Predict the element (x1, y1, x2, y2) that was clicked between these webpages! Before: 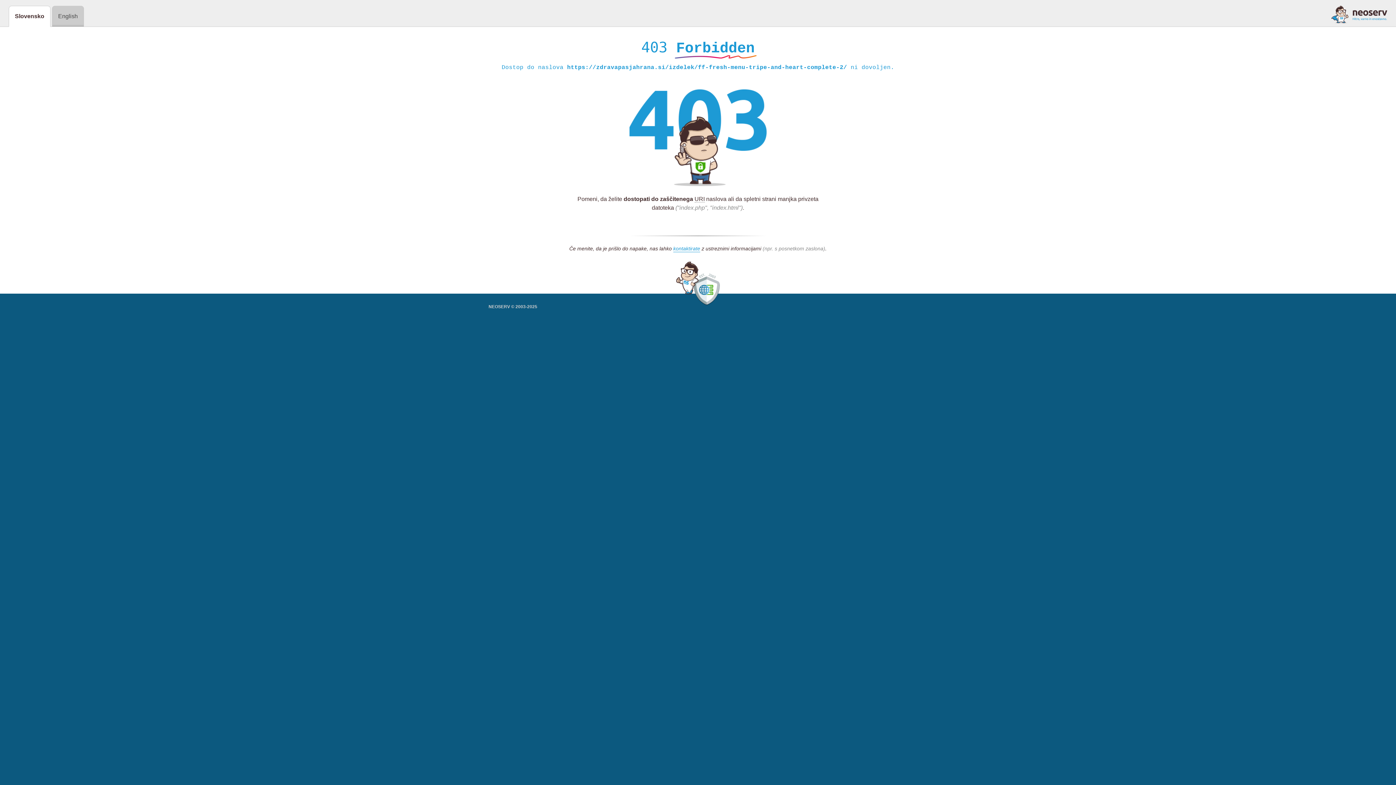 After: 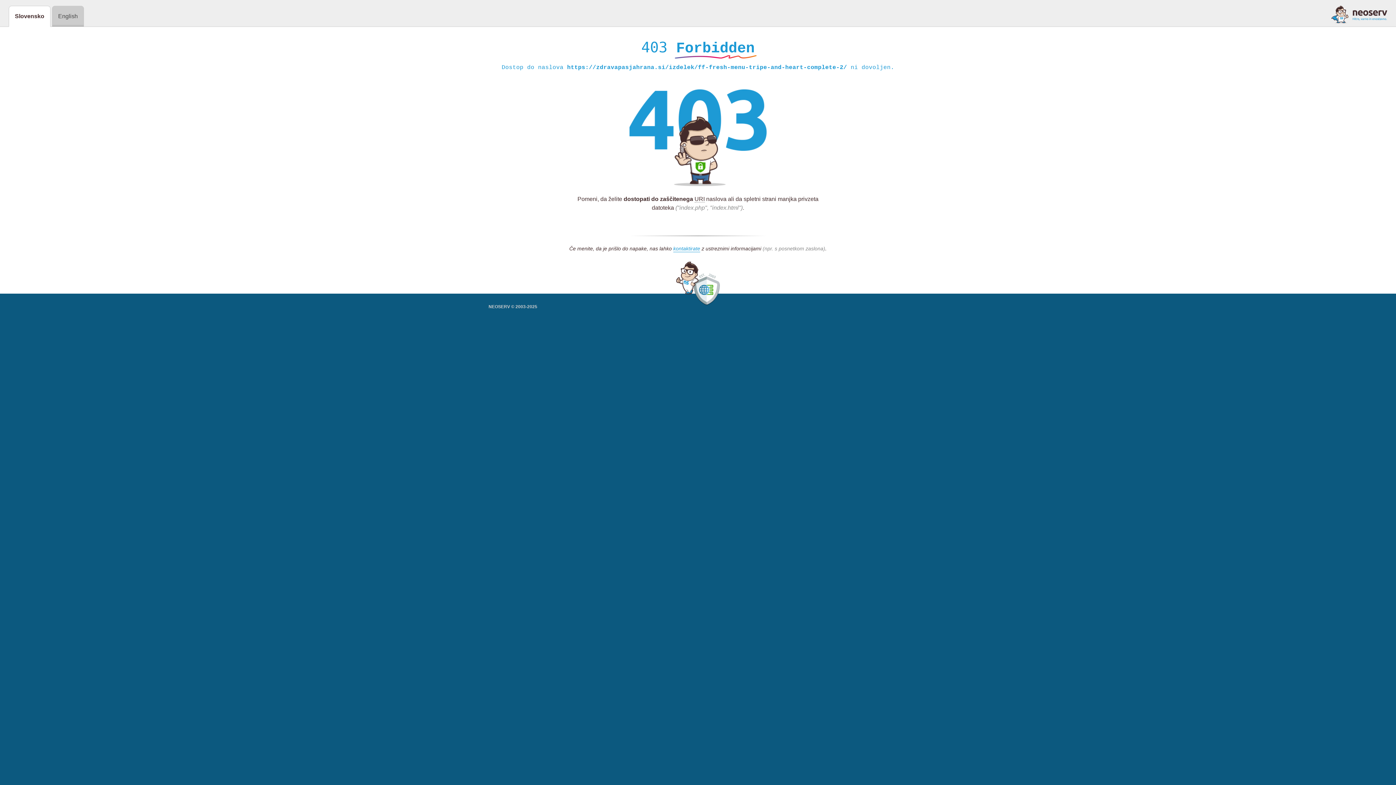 Action: bbox: (1331, 5, 1387, 23)